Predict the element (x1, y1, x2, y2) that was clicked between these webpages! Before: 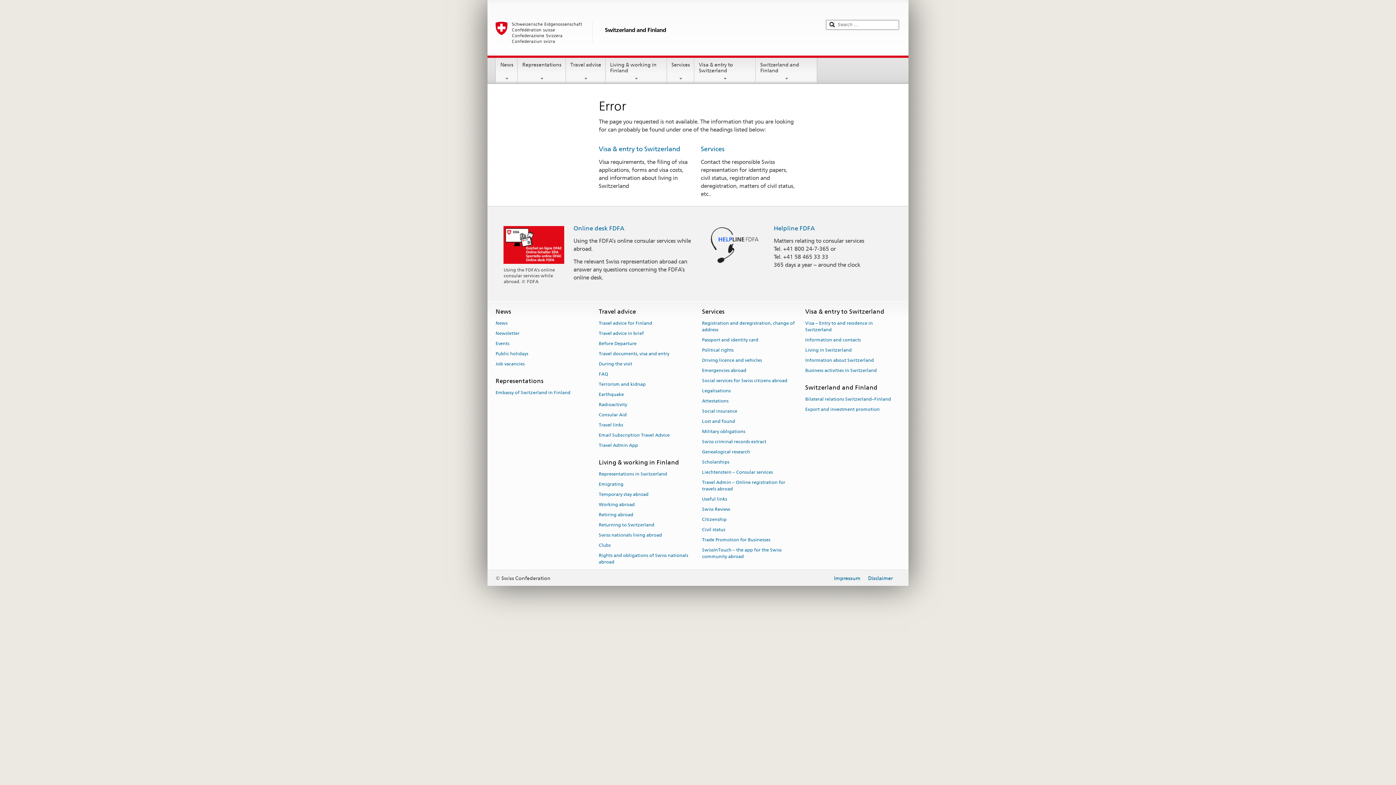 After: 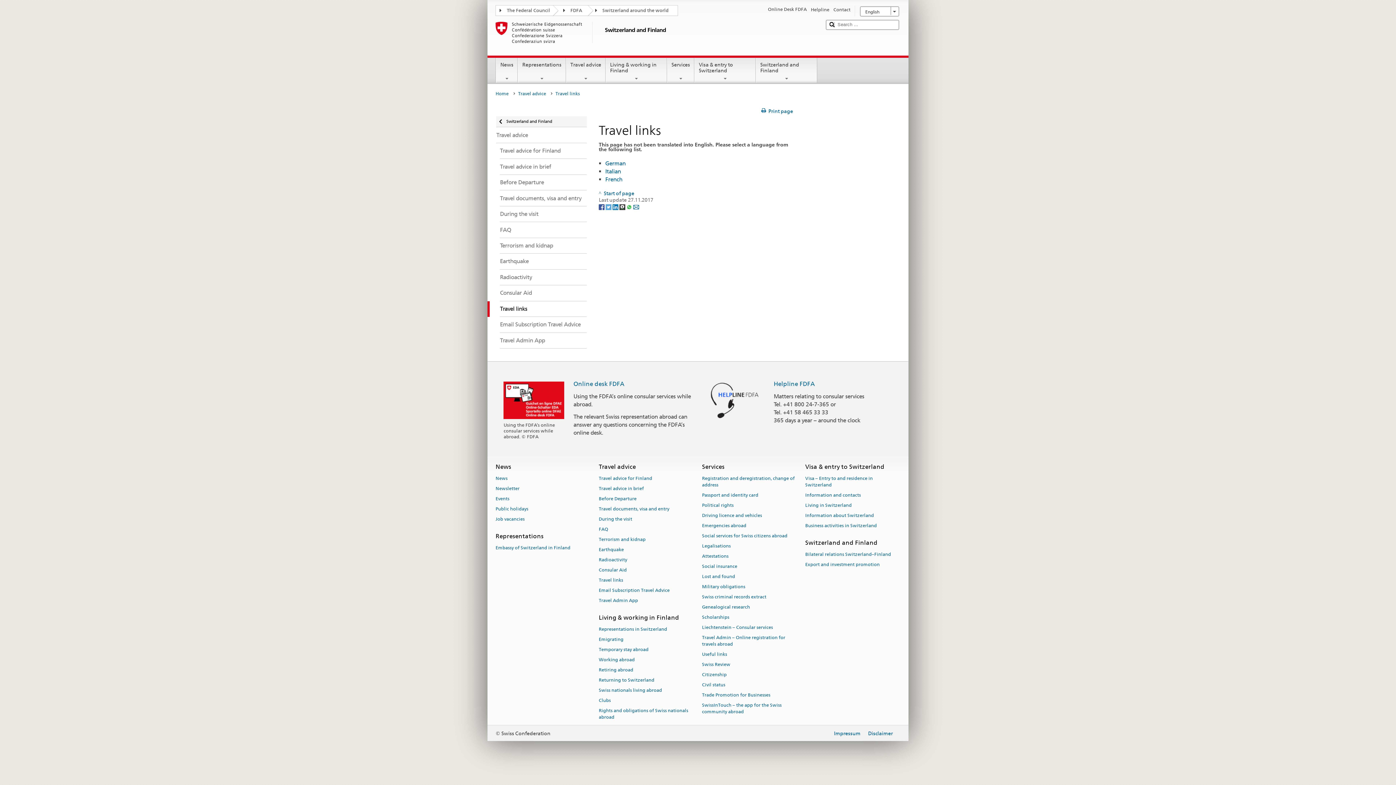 Action: bbox: (598, 419, 623, 429) label: Travel links